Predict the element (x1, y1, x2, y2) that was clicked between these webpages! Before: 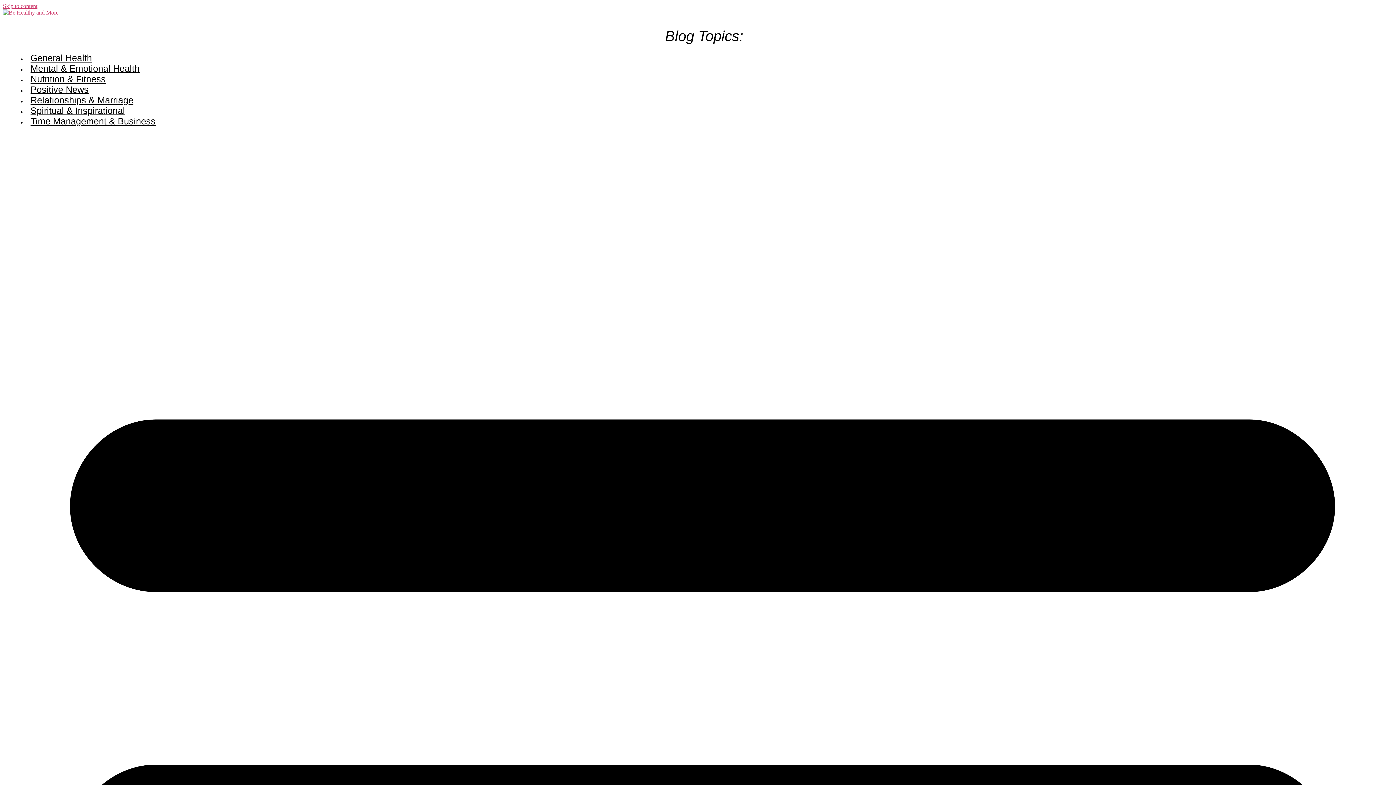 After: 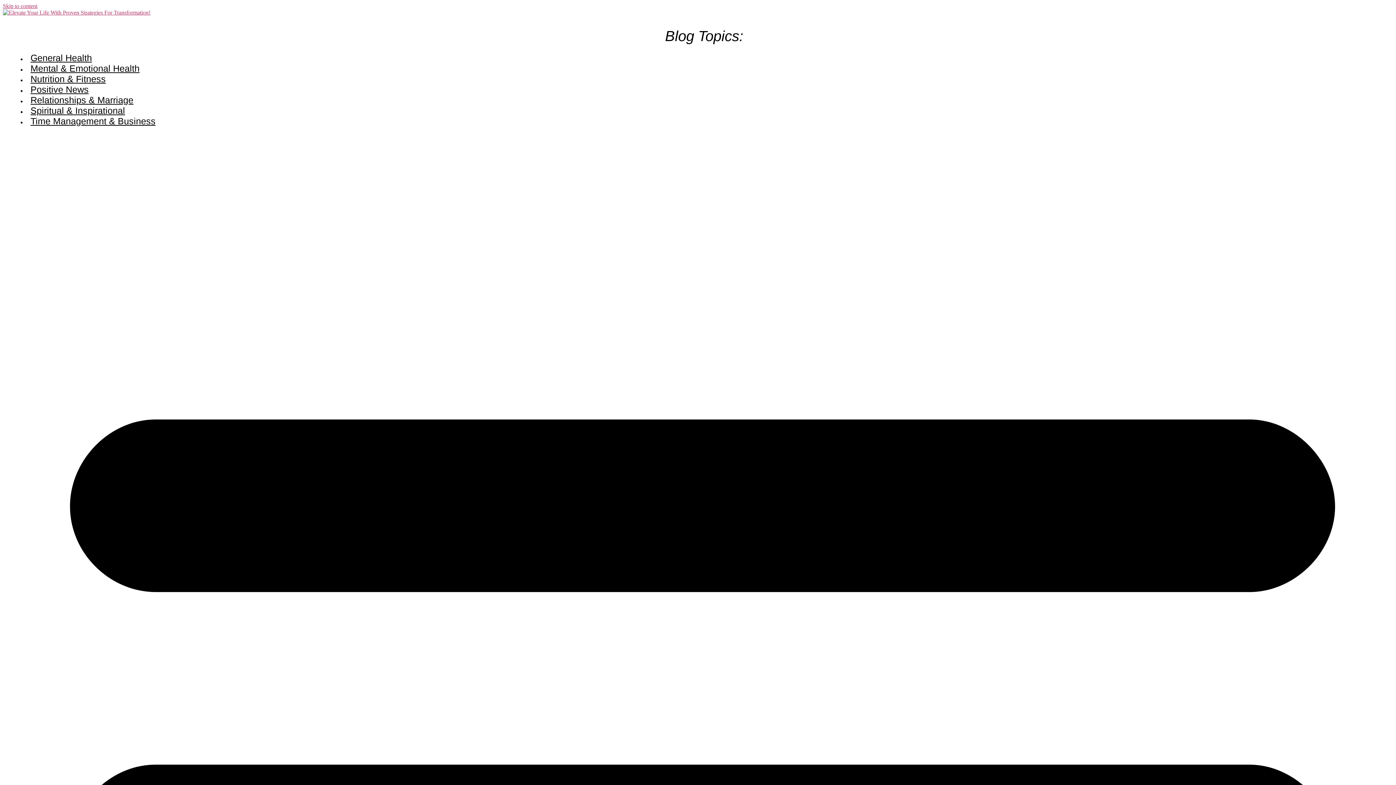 Action: bbox: (2, 9, 58, 15)